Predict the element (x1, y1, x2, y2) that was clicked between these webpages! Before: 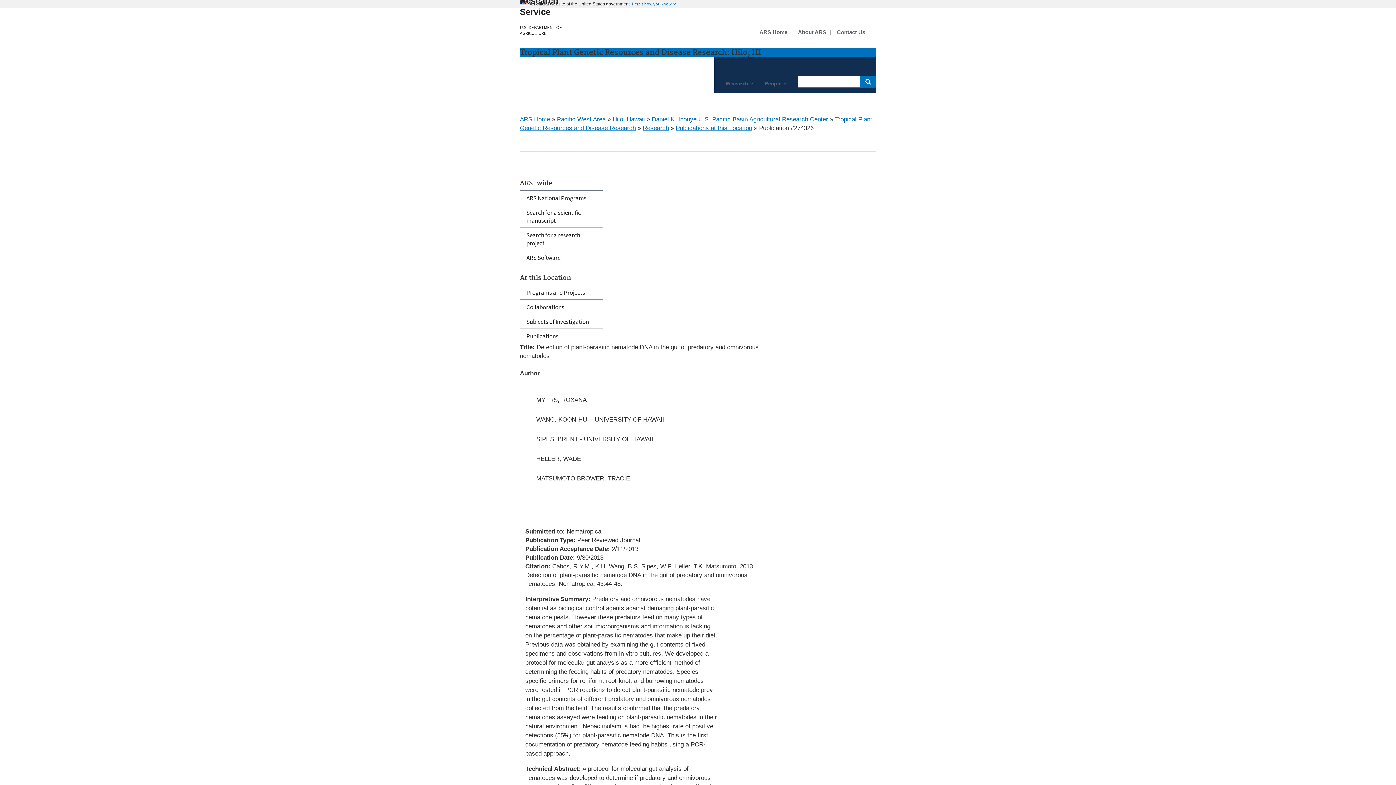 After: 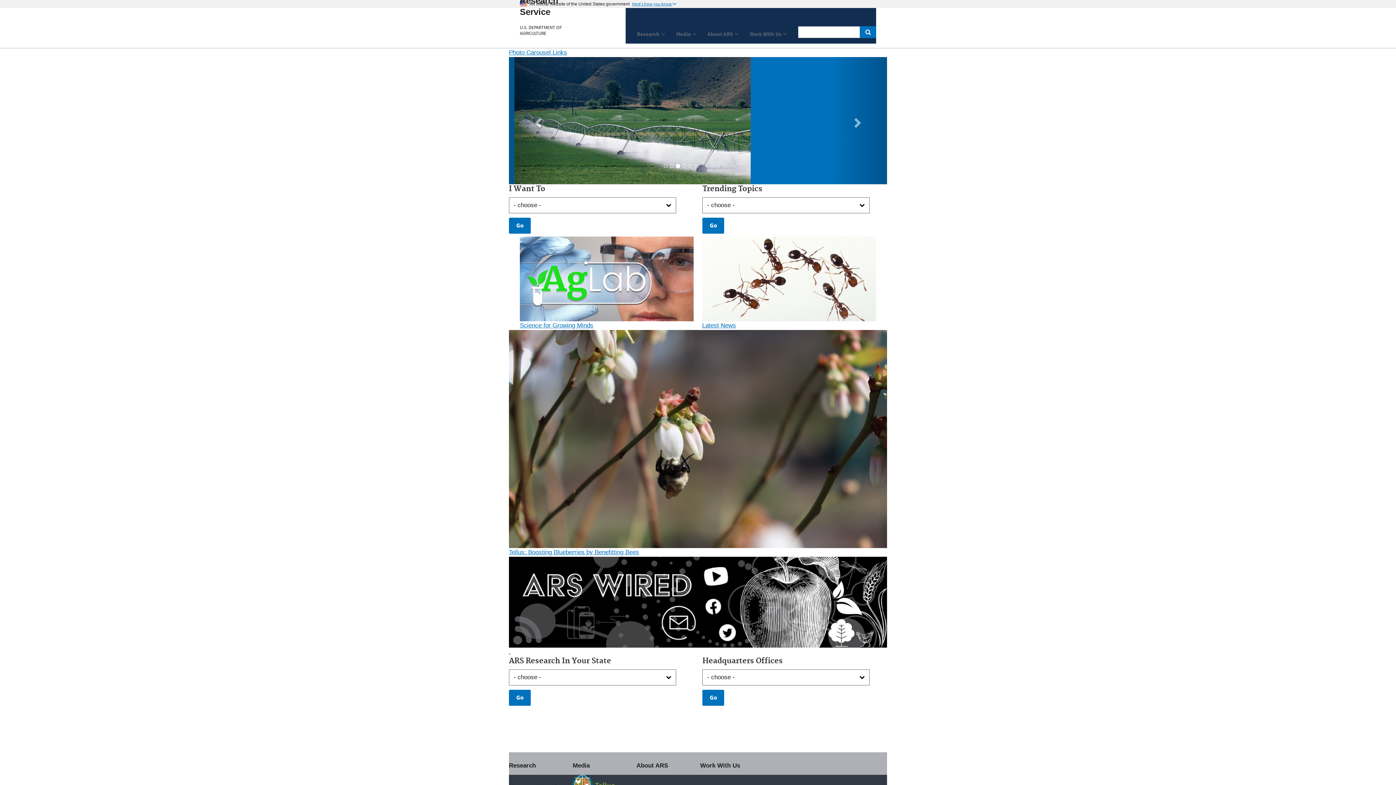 Action: label: ARS Home bbox: (520, 116, 550, 122)